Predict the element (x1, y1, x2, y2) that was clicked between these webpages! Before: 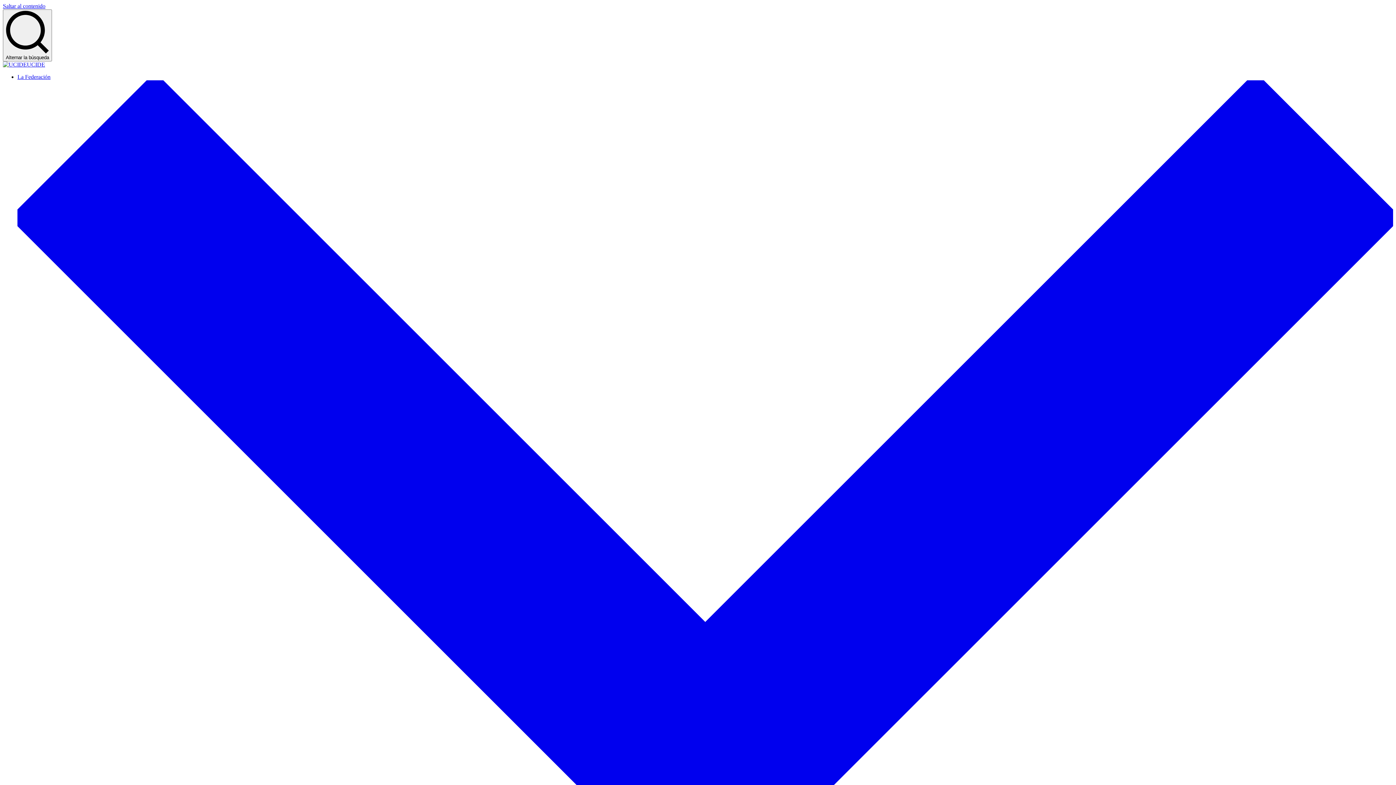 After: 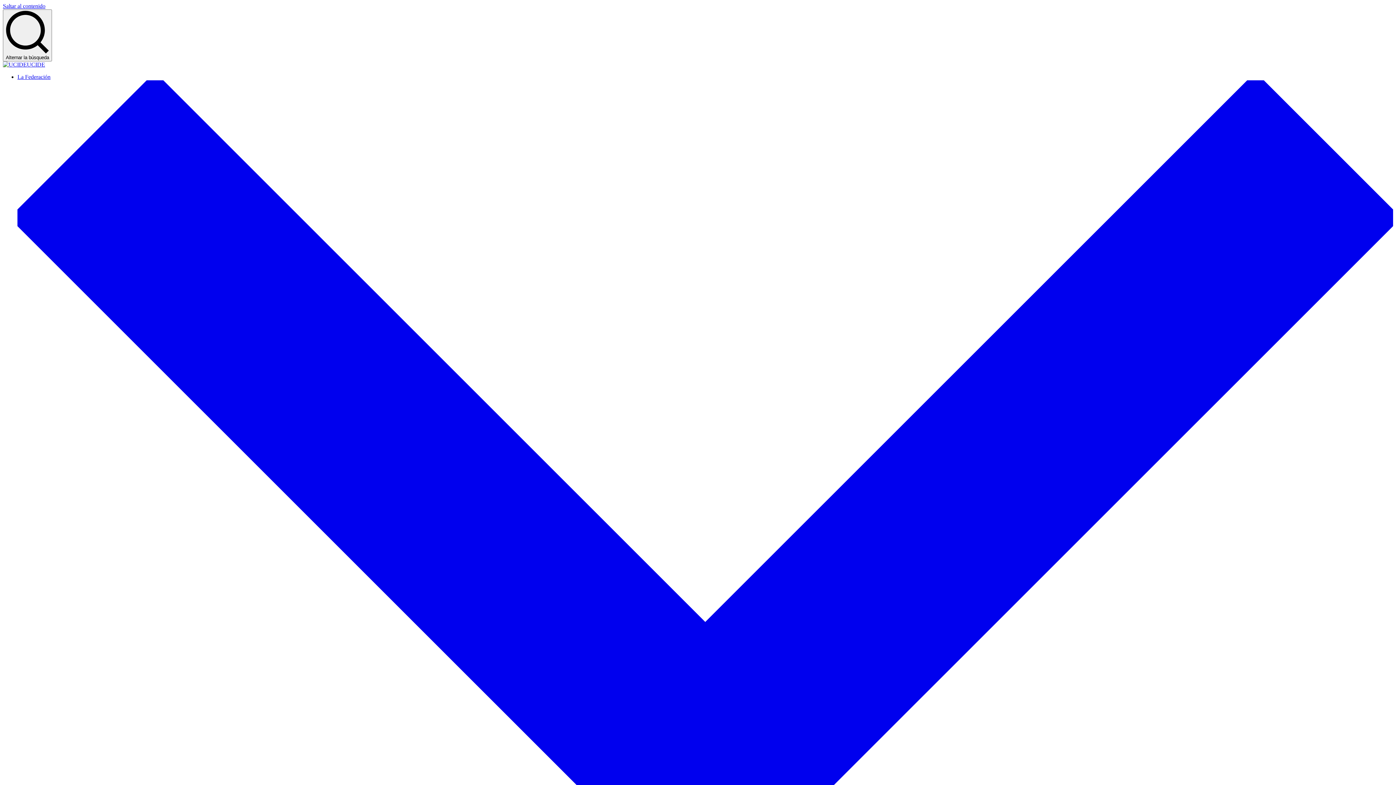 Action: bbox: (17, 73, 1393, 907) label: La Federación